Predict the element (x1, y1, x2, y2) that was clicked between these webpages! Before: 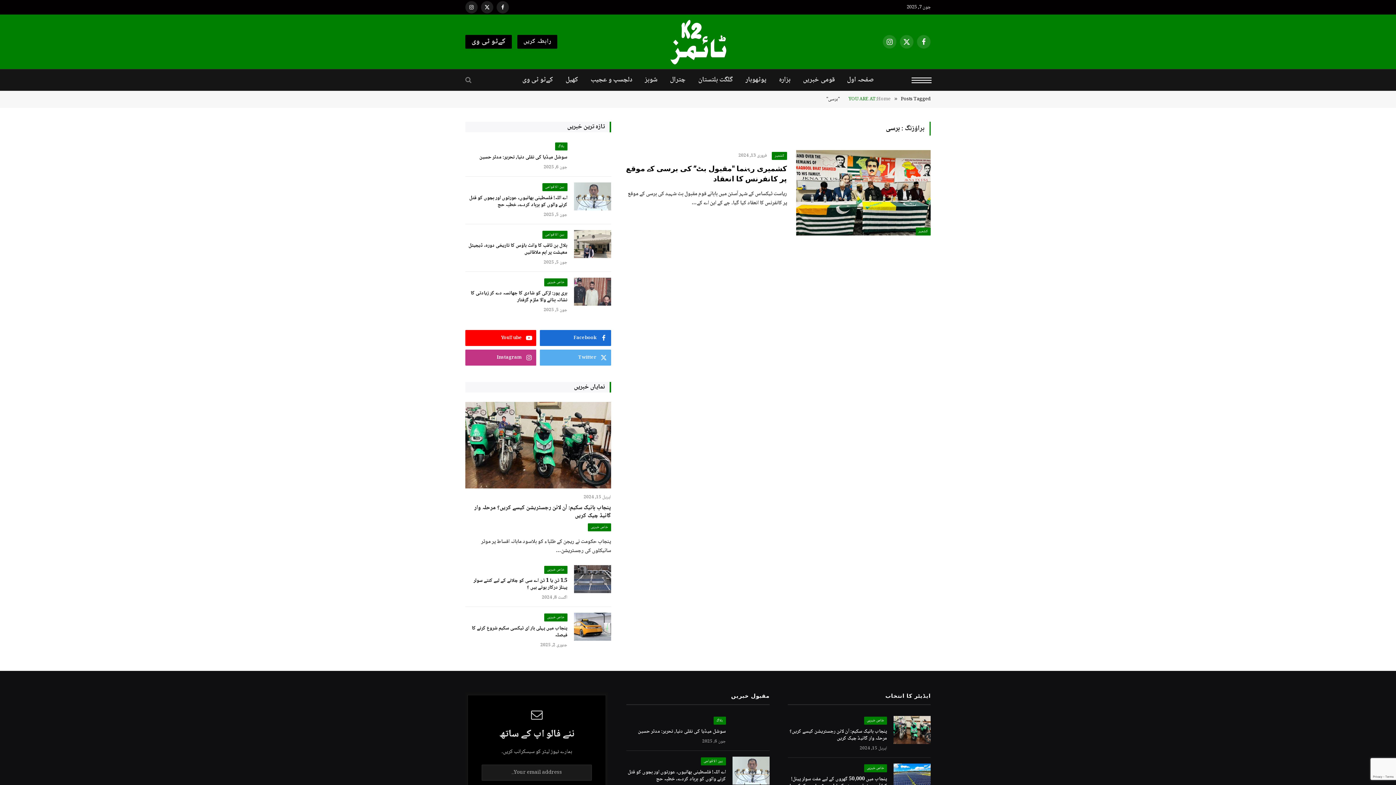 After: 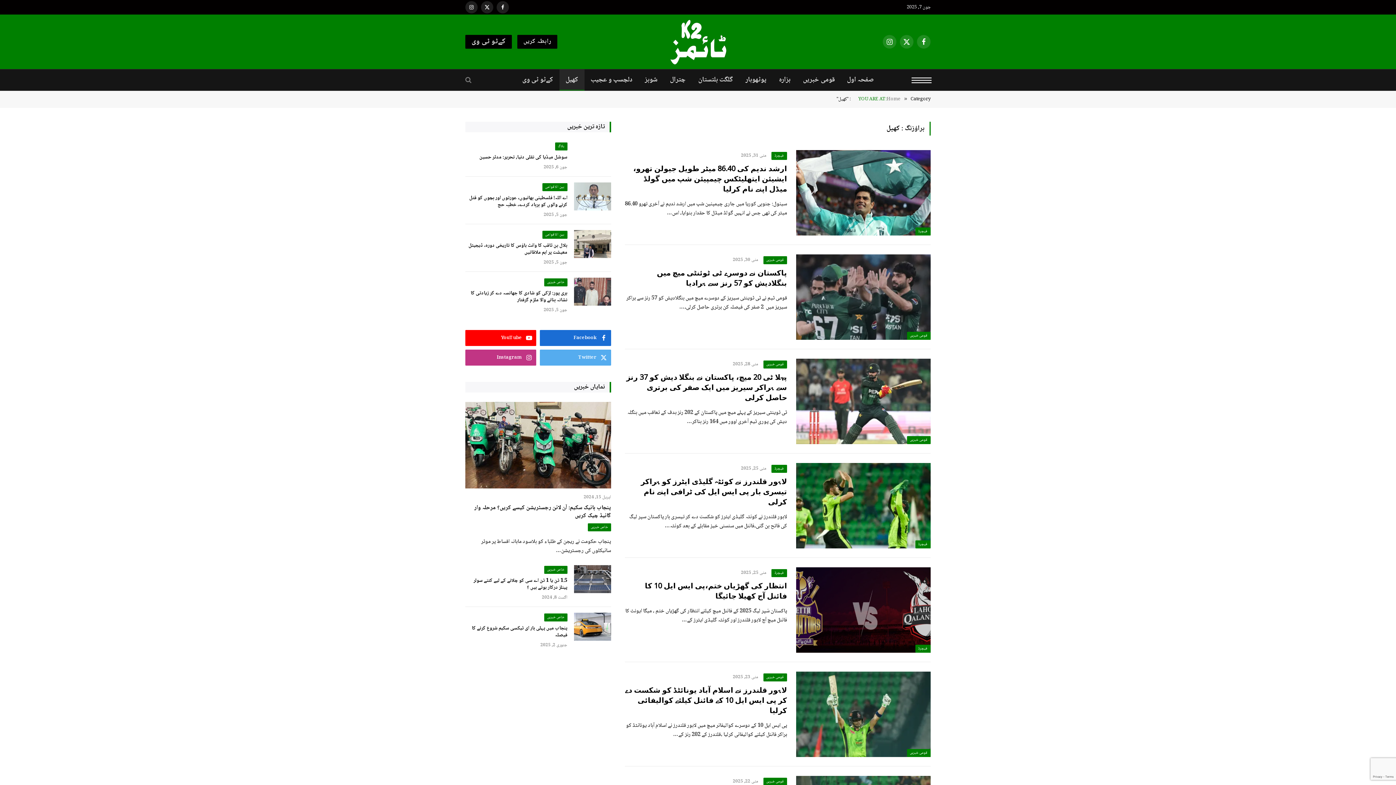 Action: bbox: (559, 69, 584, 90) label: کھیل